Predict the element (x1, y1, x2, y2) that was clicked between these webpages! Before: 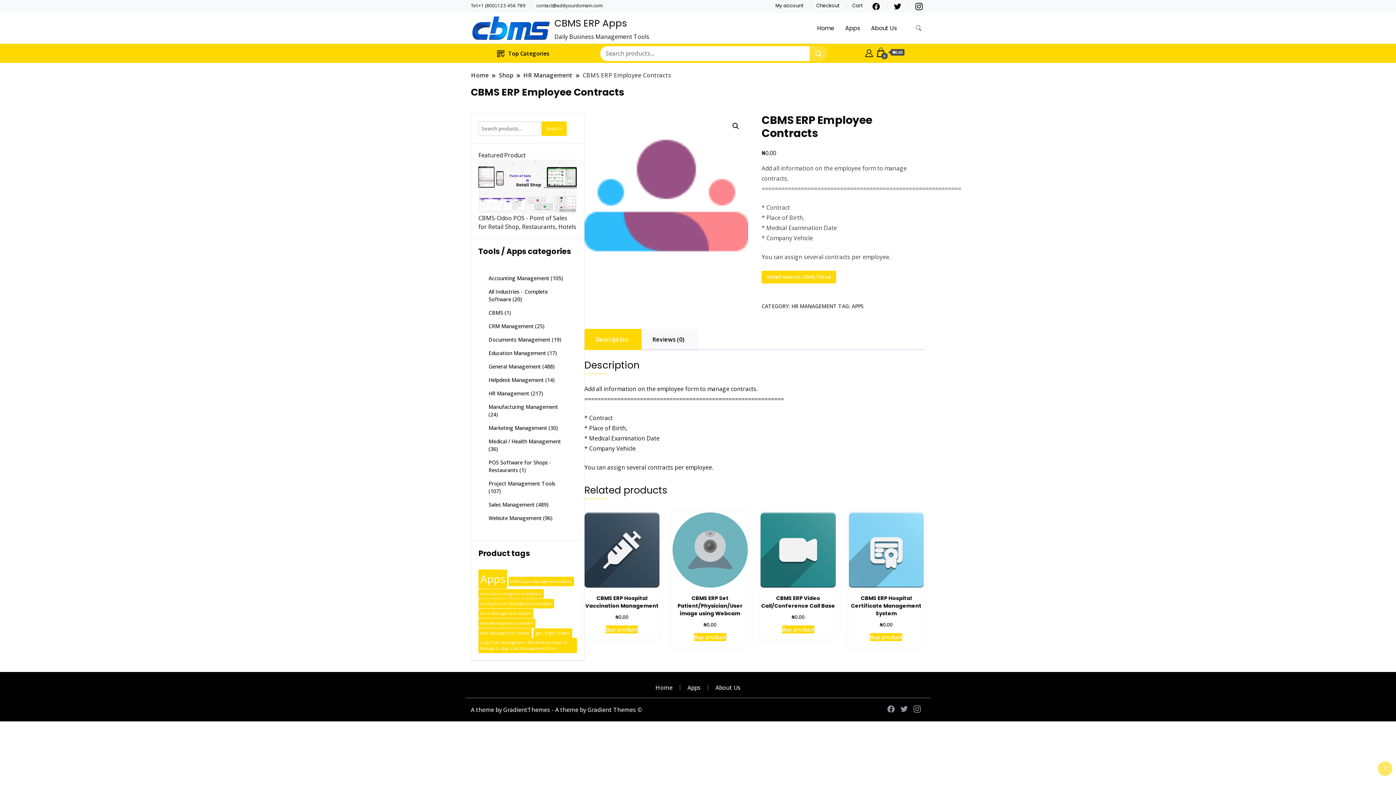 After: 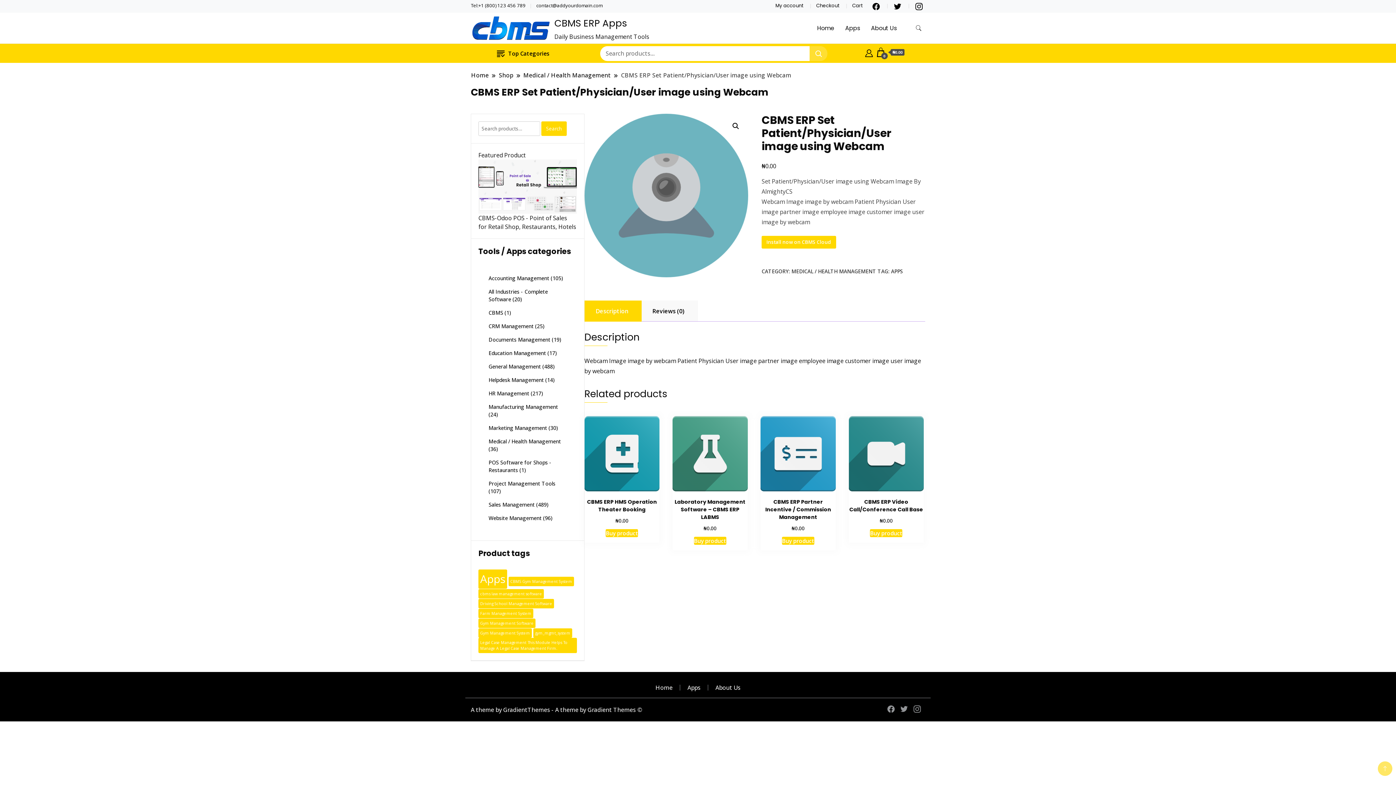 Action: label: CBMS ERP Set Patient/Physician/User image using Webcam
₦0.00 bbox: (672, 512, 747, 629)